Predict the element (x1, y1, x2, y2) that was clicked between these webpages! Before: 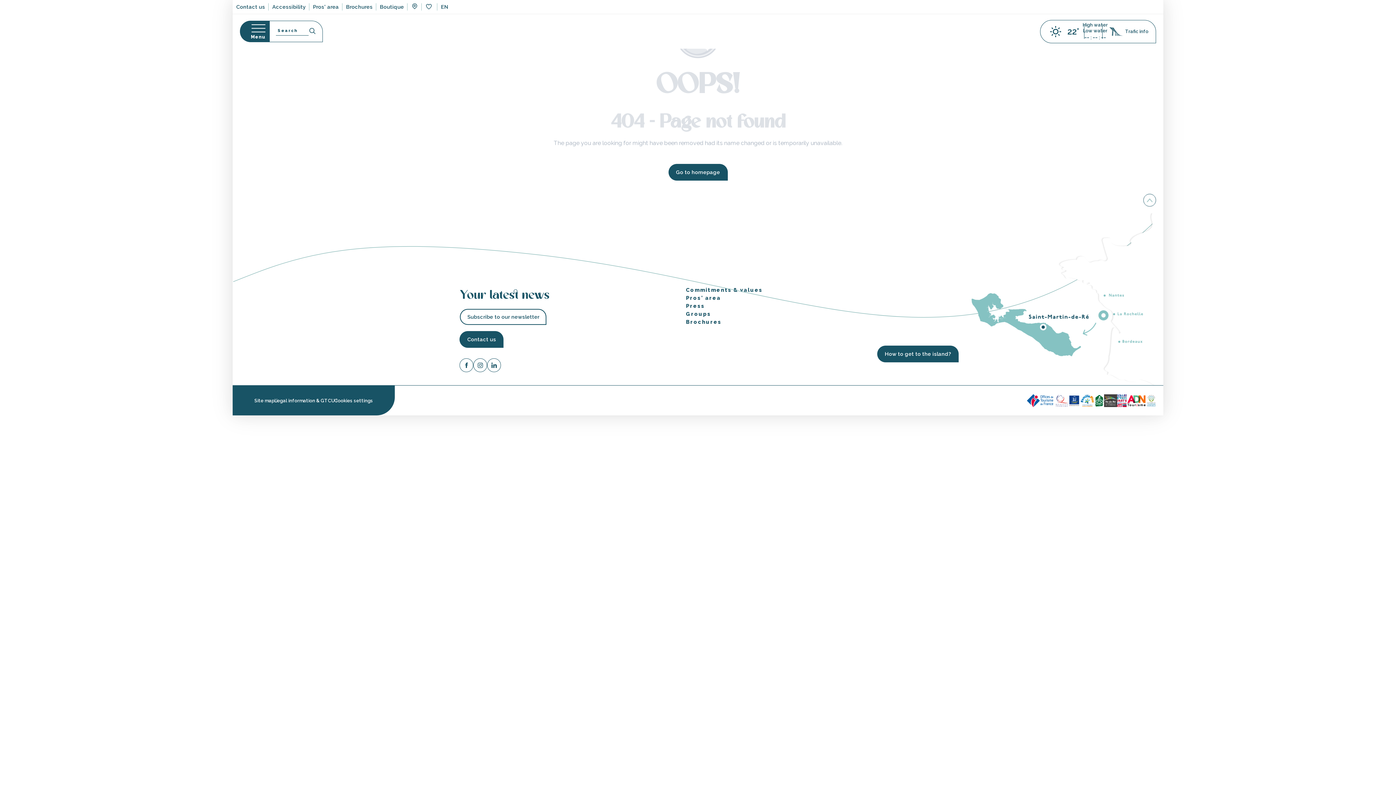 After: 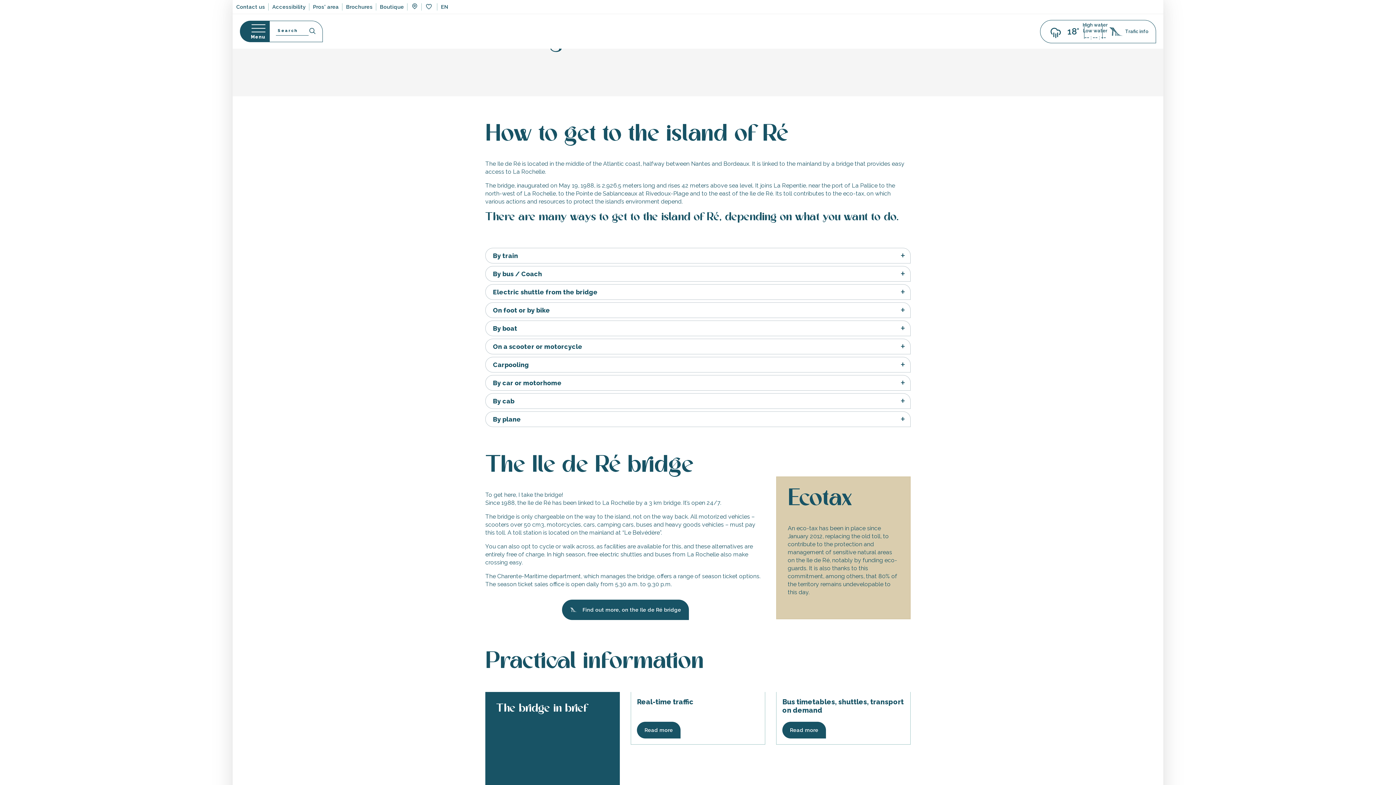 Action: label: How to get to the island? bbox: (877, 345, 958, 362)